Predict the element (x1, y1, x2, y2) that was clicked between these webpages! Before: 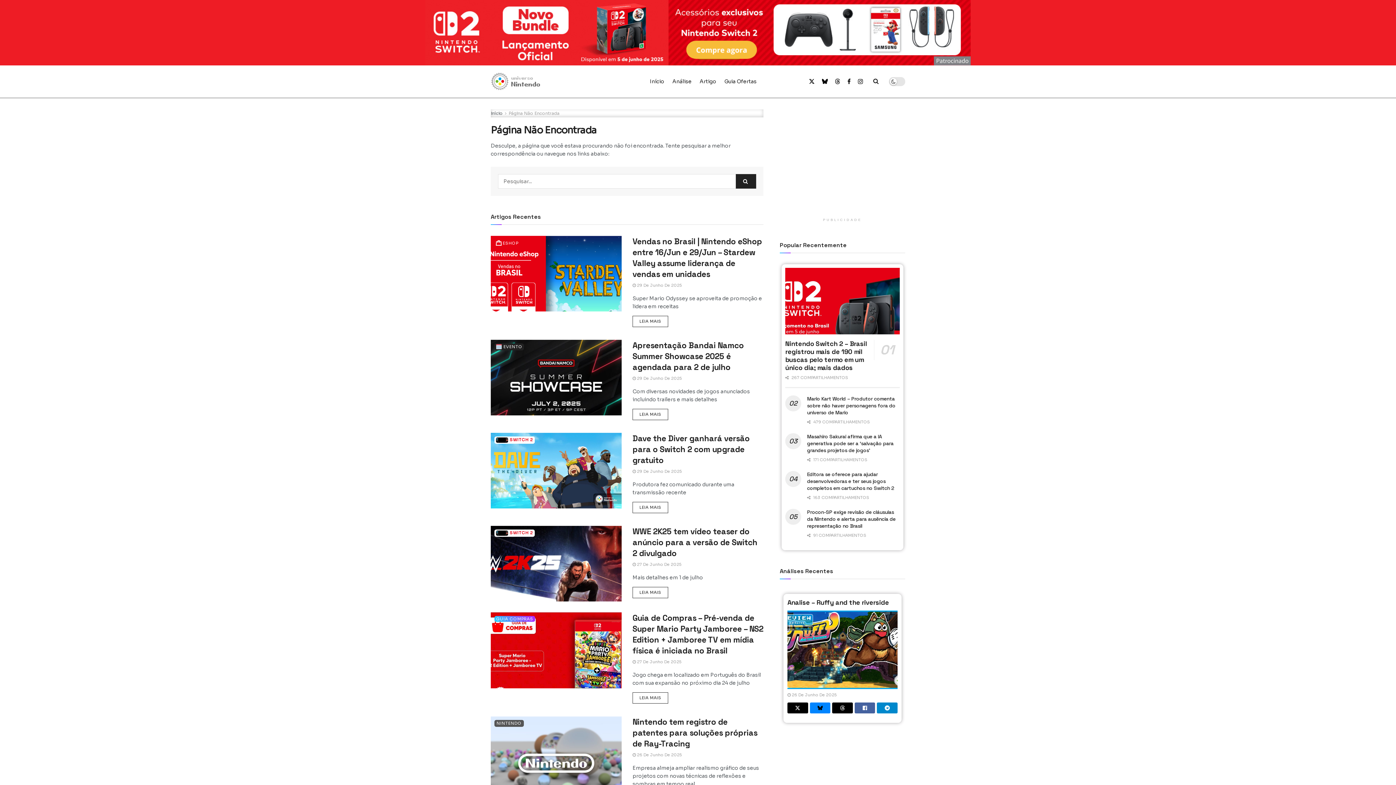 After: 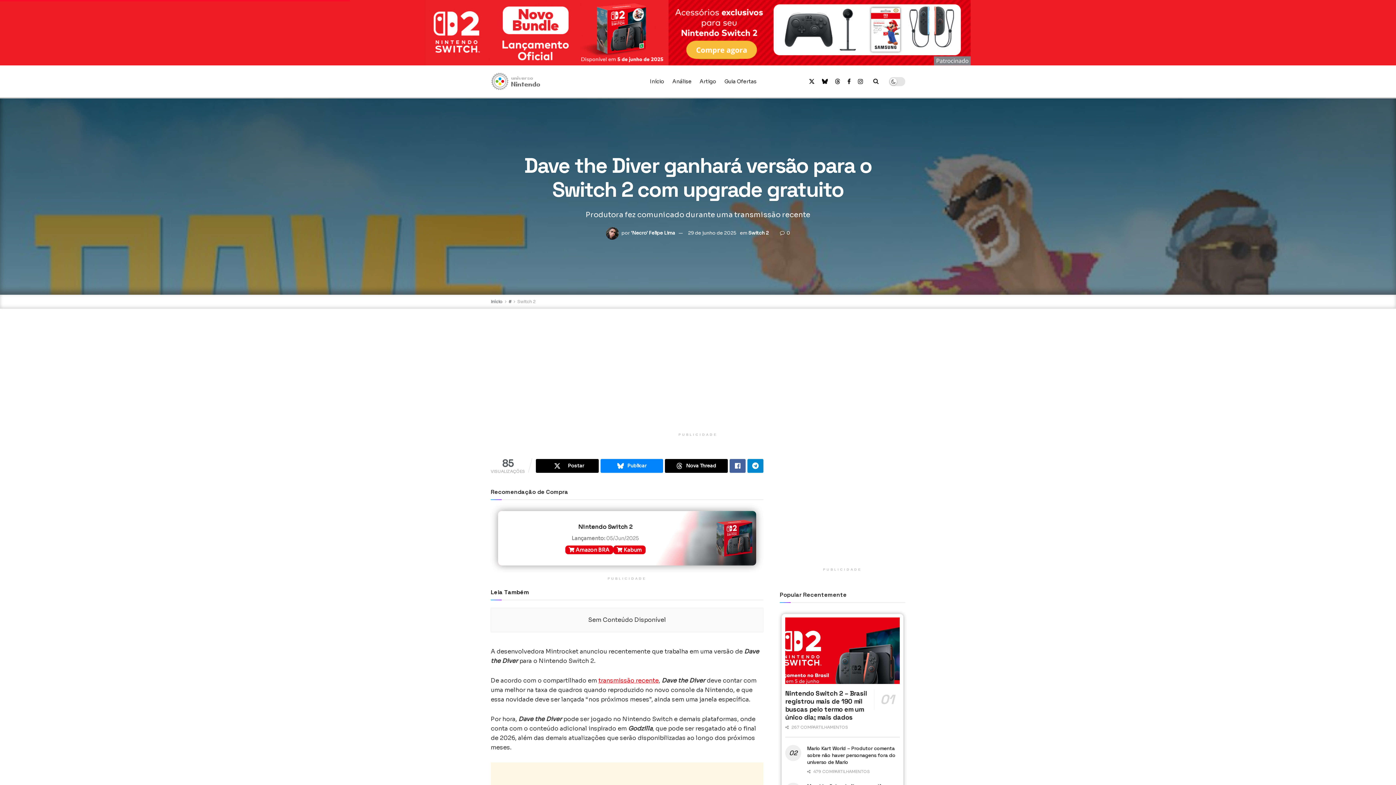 Action: label: LEIA MAIS
DETAILS bbox: (632, 502, 668, 513)